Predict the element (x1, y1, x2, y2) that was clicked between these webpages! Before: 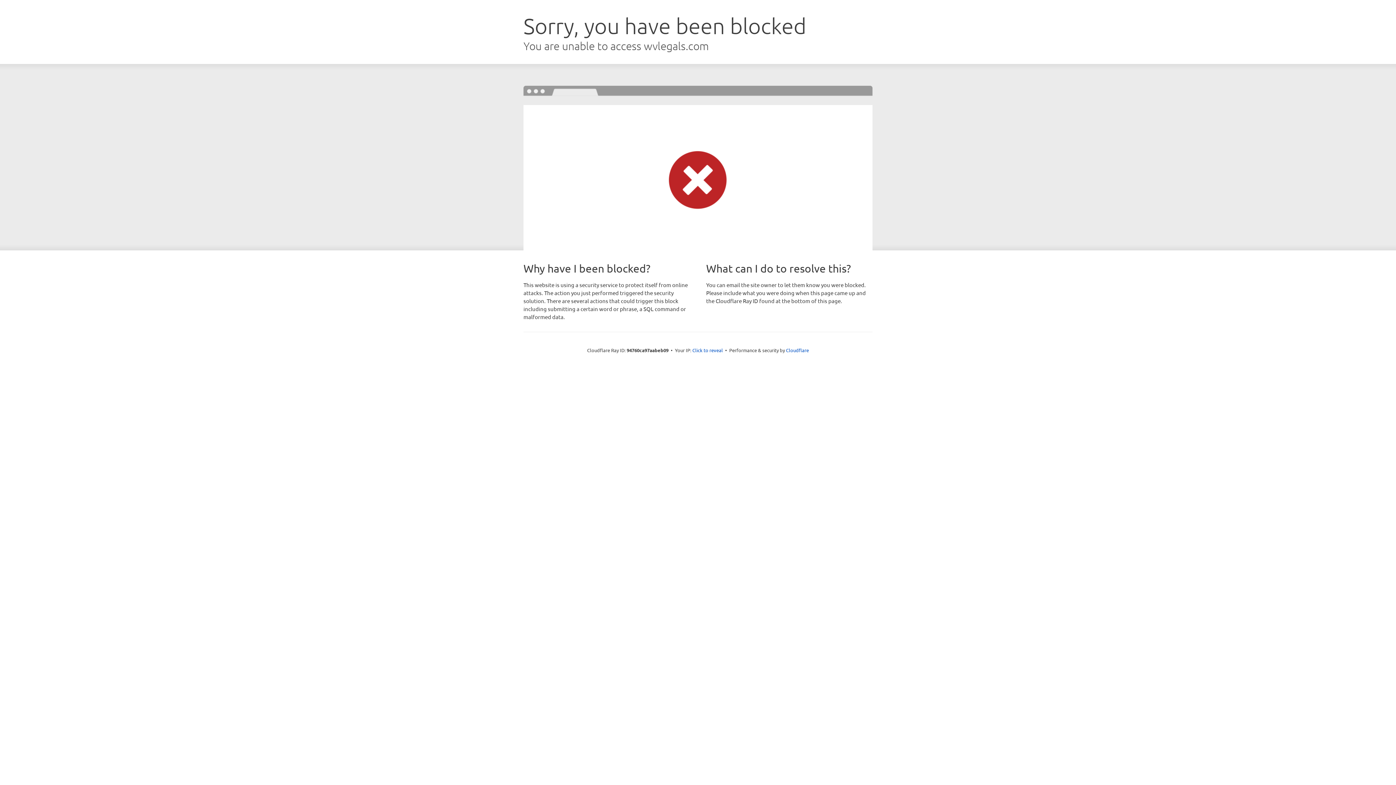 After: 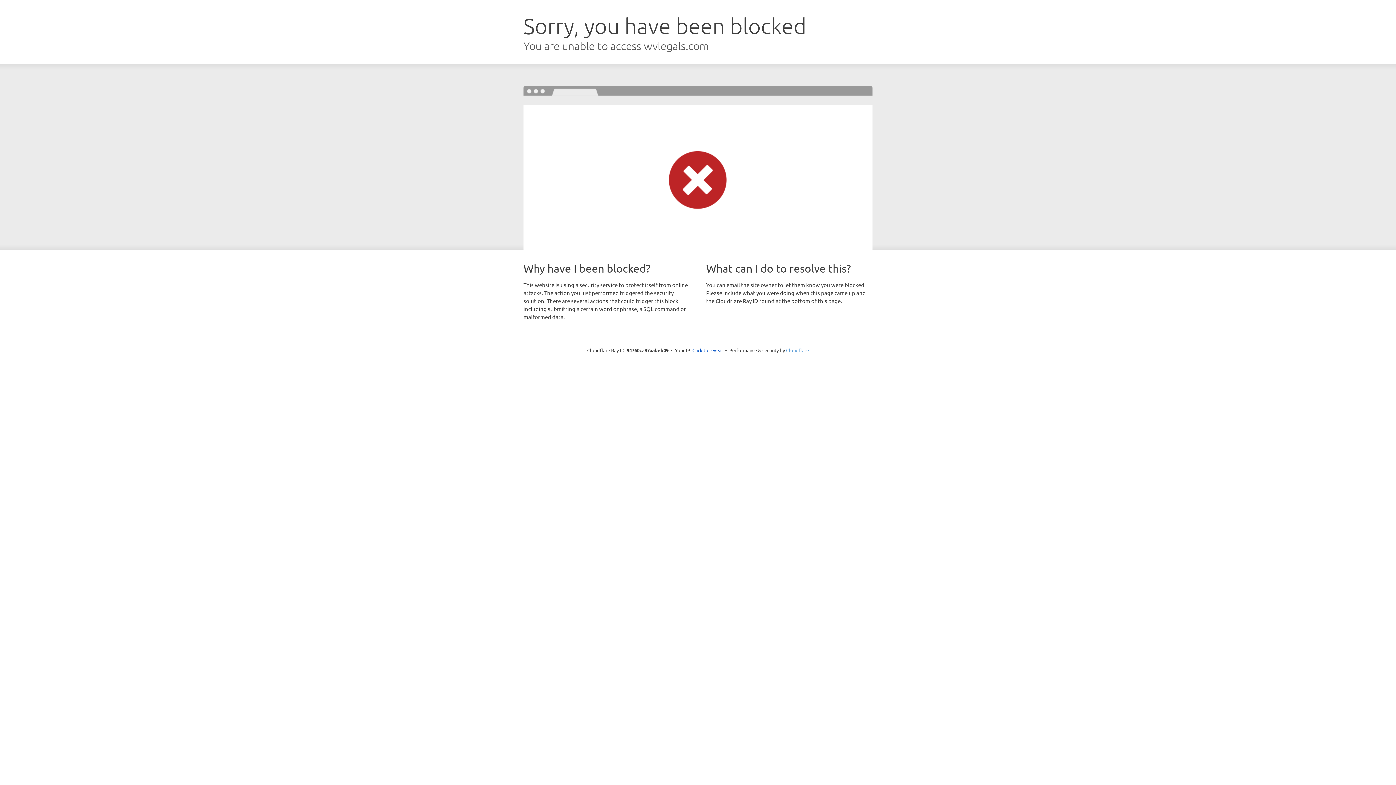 Action: label: Cloudflare bbox: (786, 347, 809, 353)